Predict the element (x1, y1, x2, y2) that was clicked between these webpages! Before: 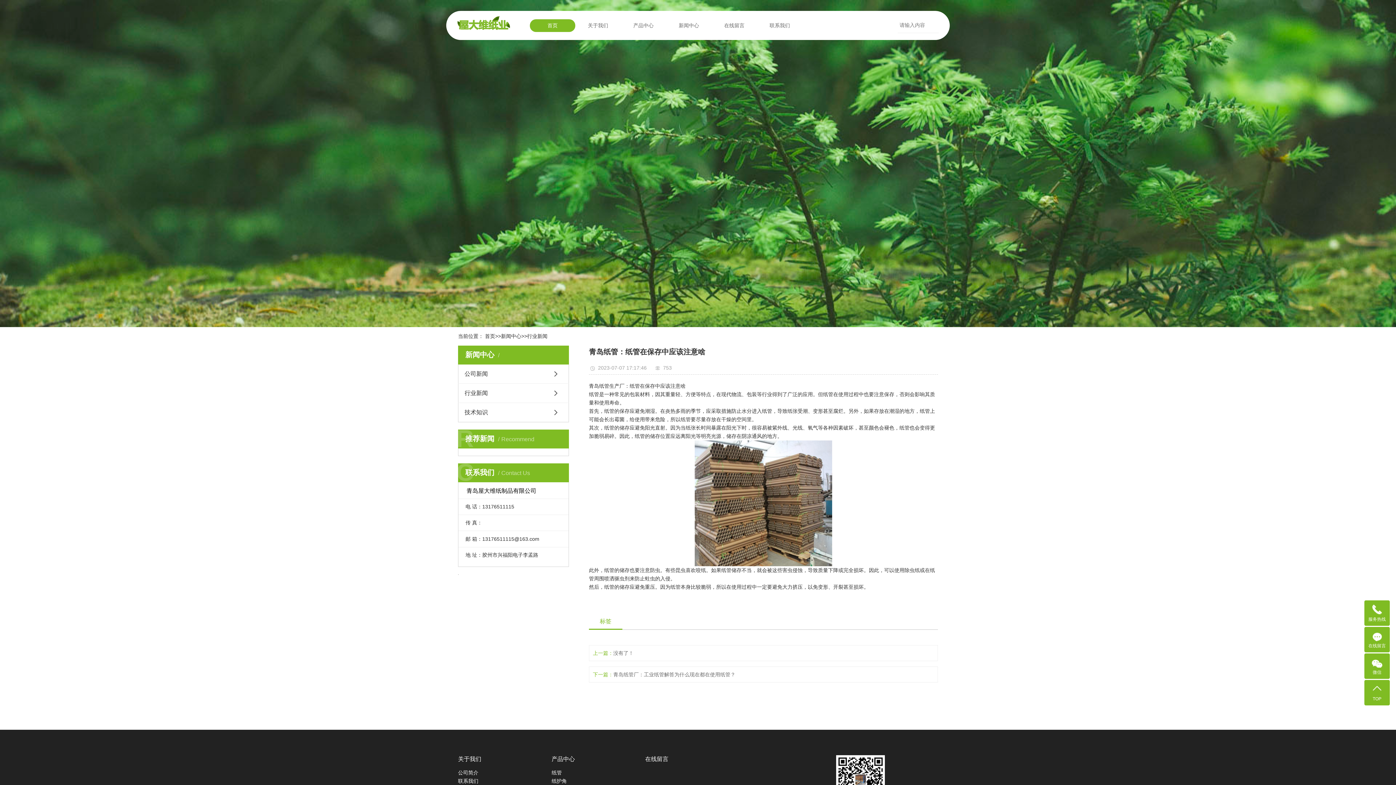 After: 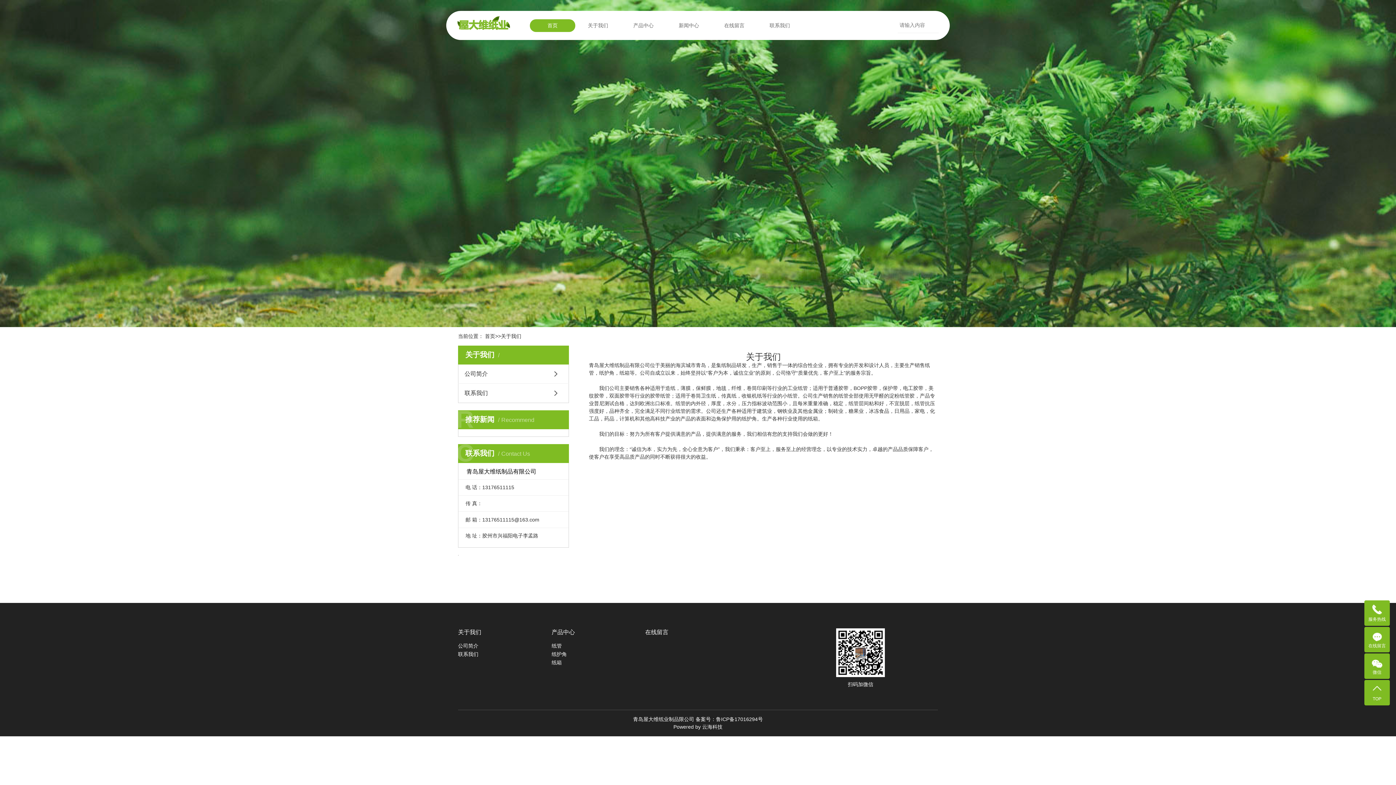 Action: label: 关于我们 bbox: (575, 19, 620, 31)